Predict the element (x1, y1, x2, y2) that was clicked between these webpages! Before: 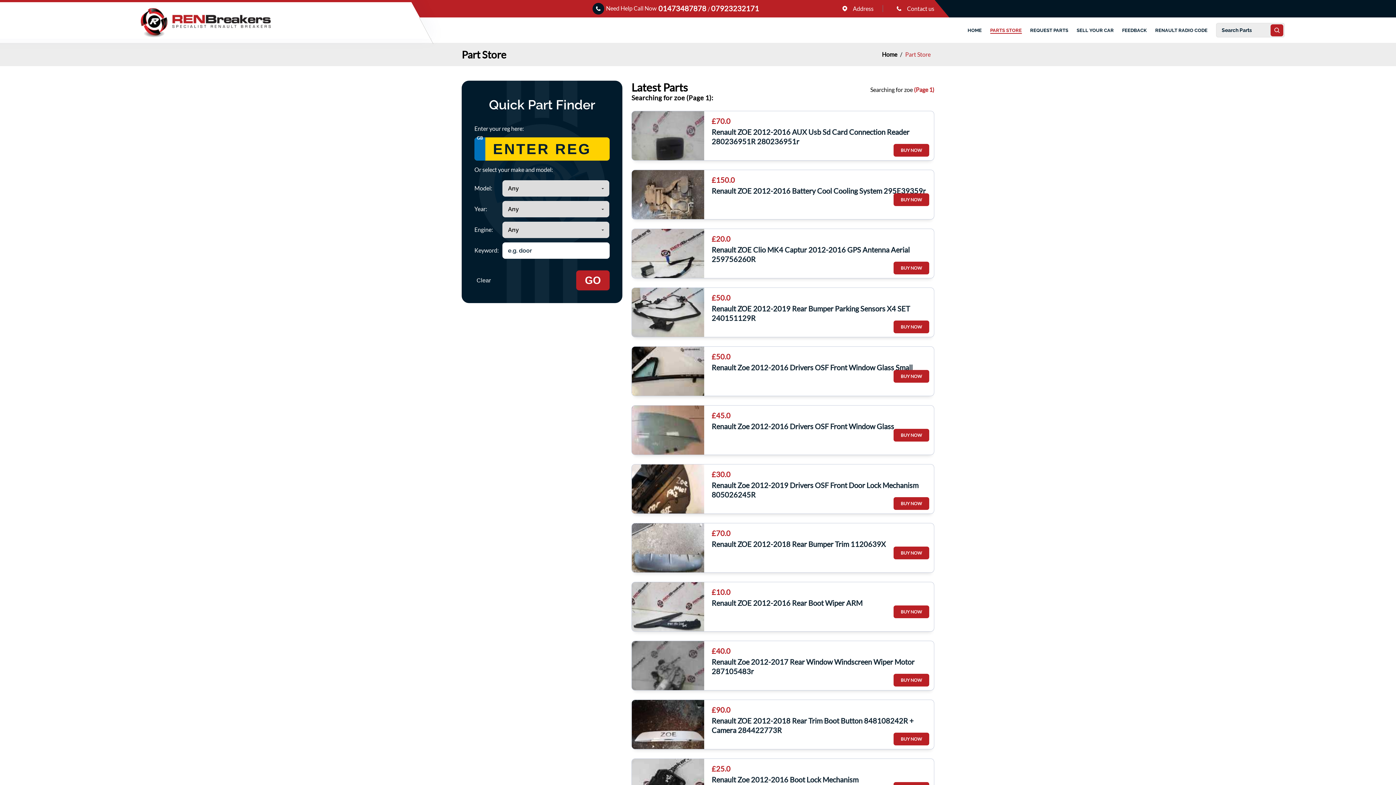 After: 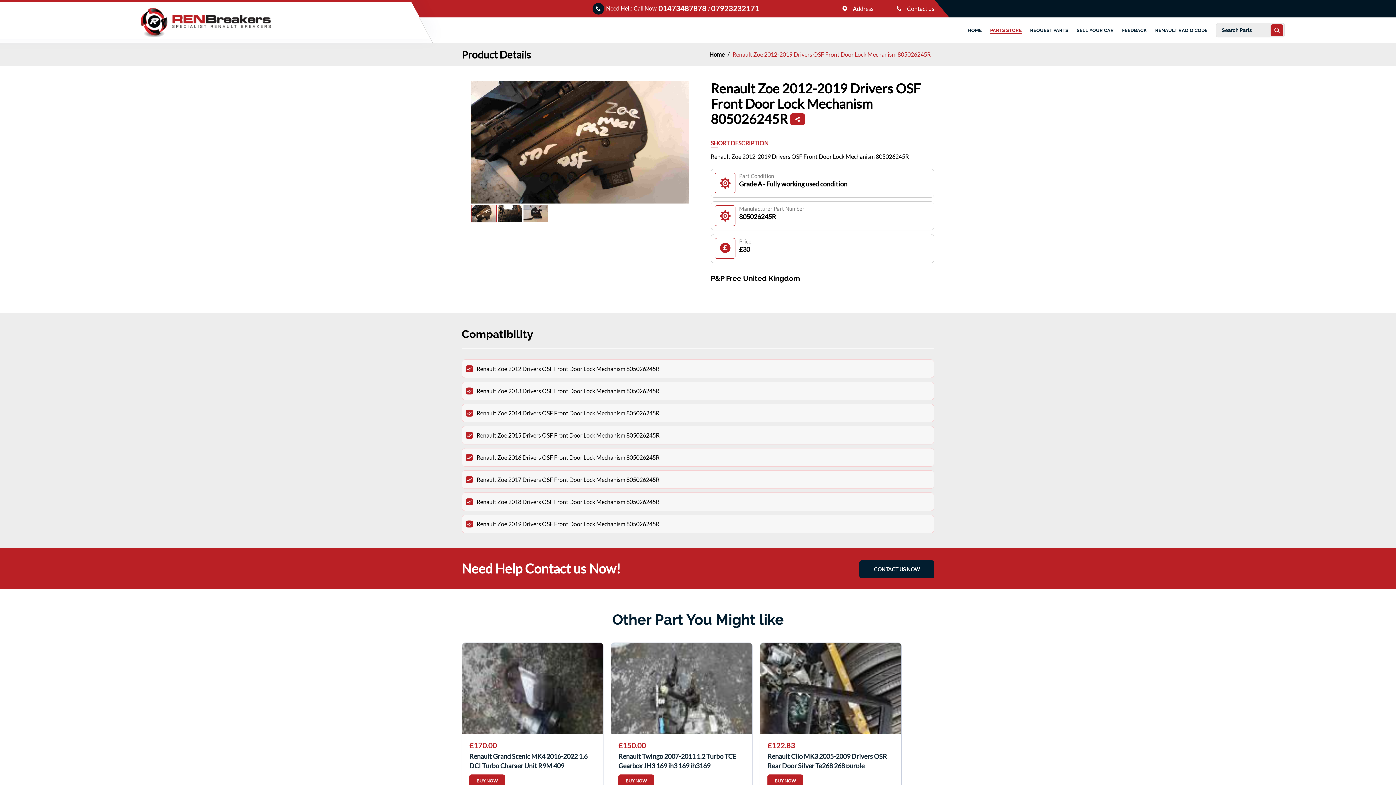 Action: label: BUY NOW bbox: (893, 497, 929, 510)